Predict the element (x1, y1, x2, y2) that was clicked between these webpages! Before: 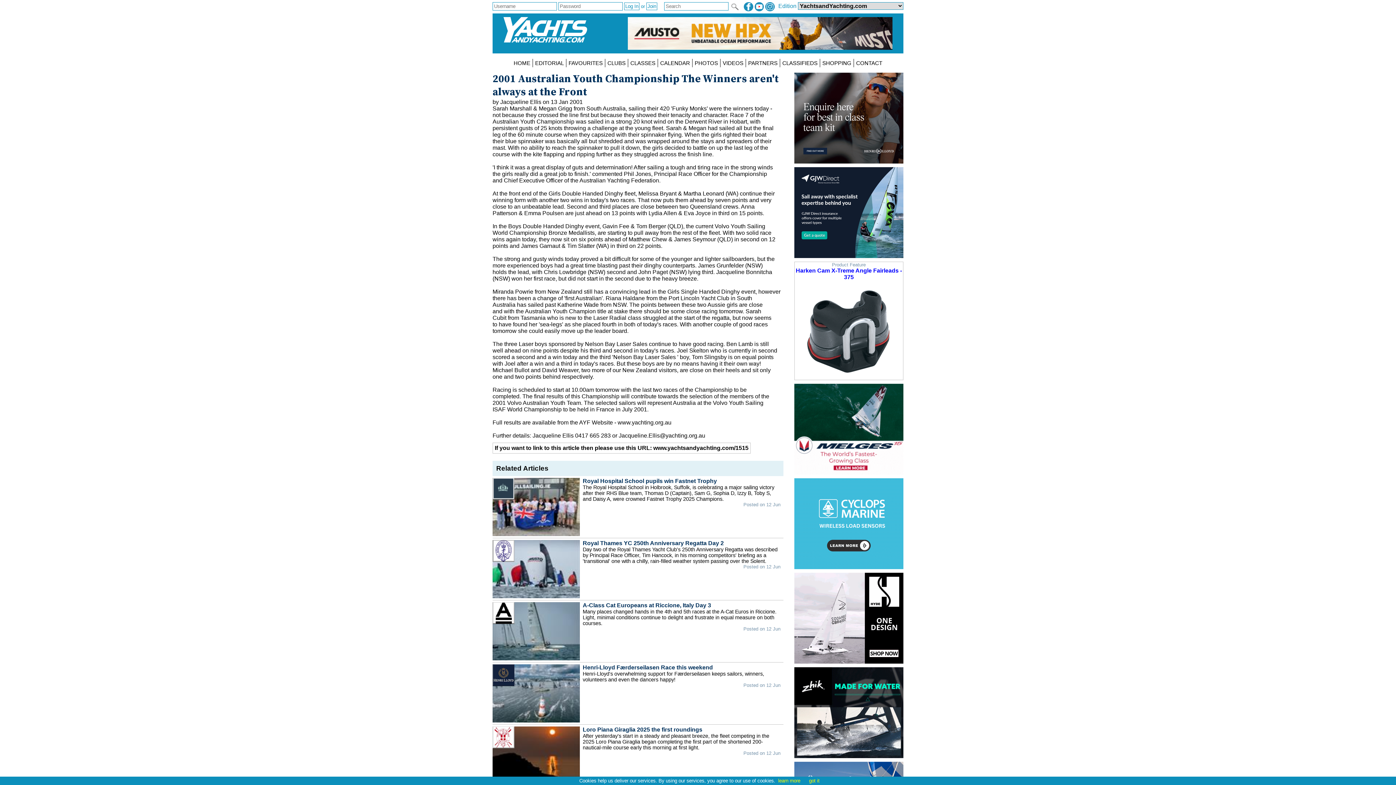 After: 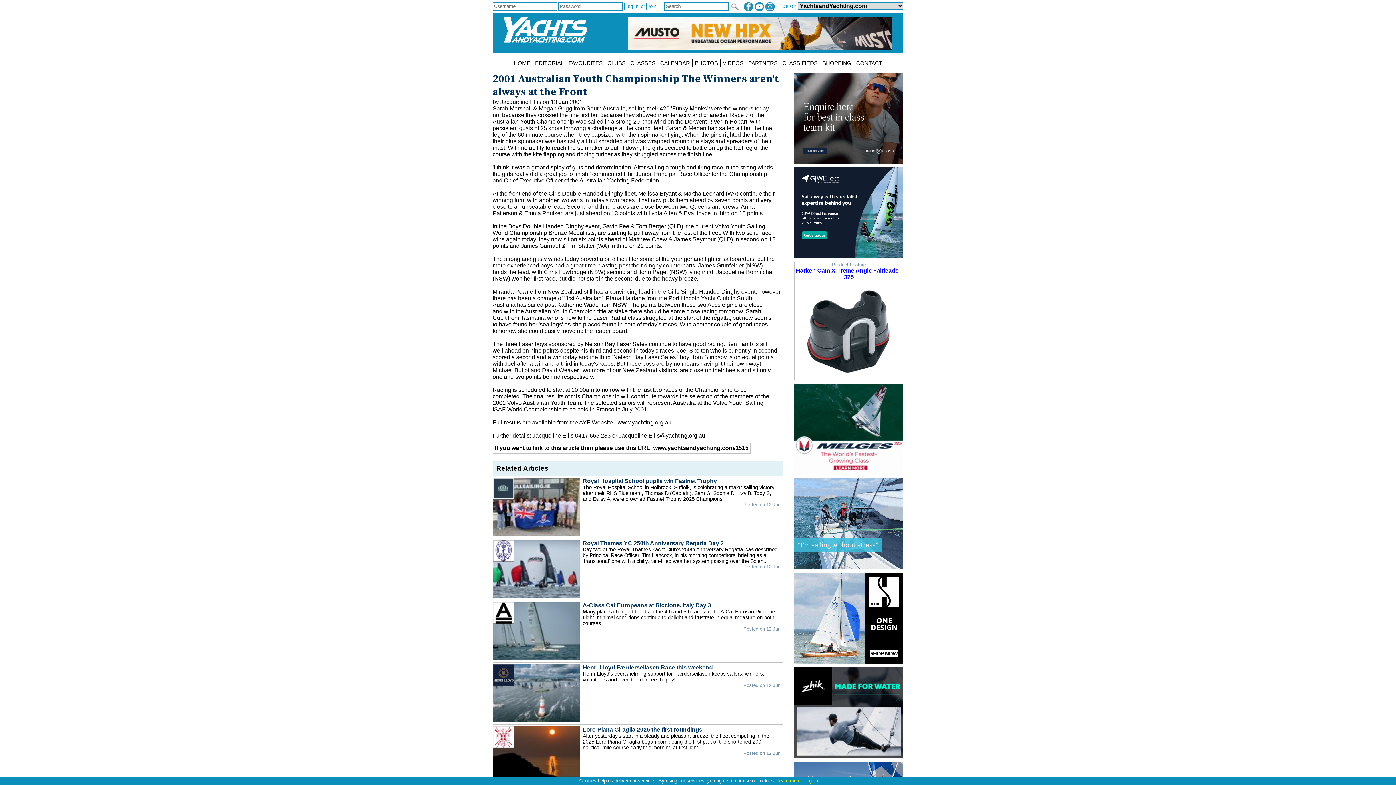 Action: bbox: (794, 573, 903, 664) label: 
